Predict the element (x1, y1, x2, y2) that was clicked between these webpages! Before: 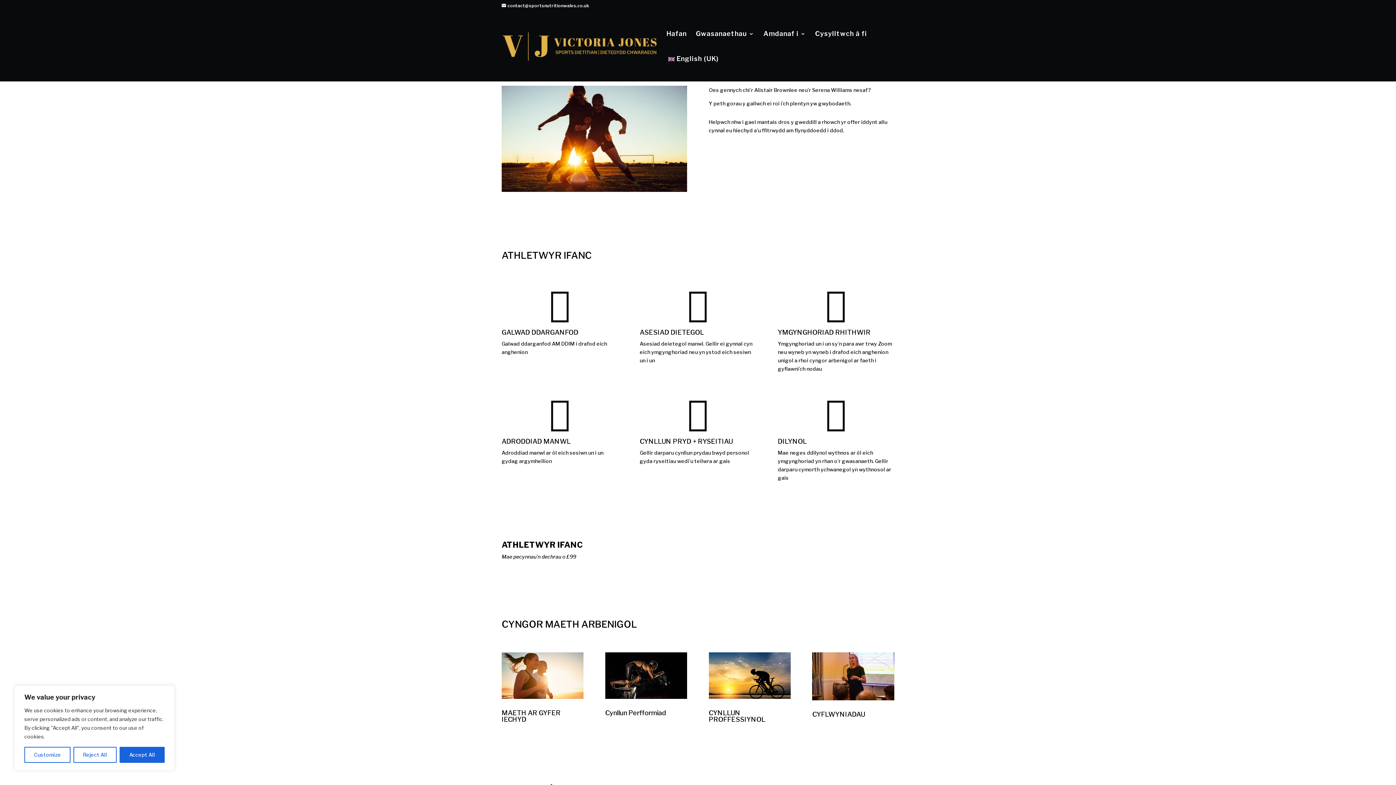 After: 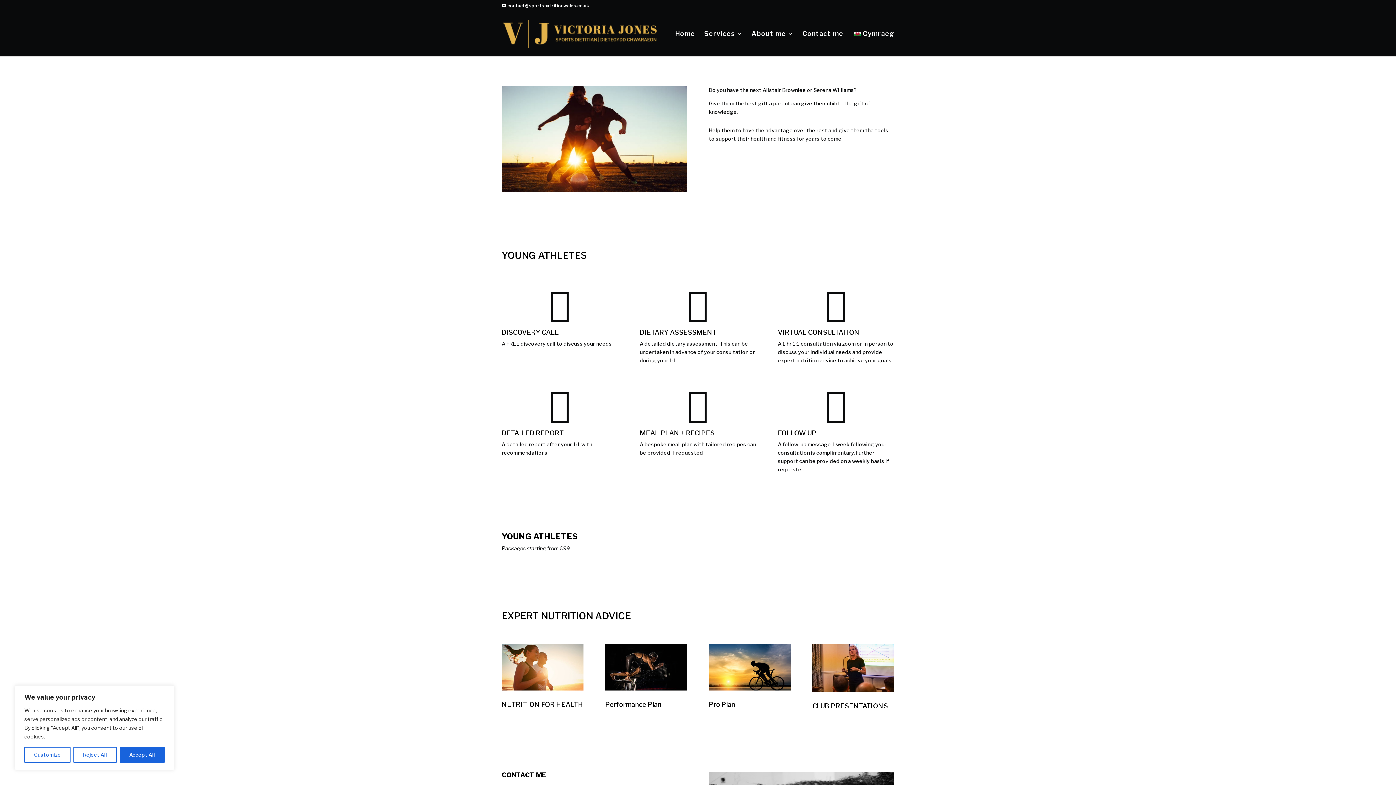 Action: label: English (UK) bbox: (666, 56, 718, 81)